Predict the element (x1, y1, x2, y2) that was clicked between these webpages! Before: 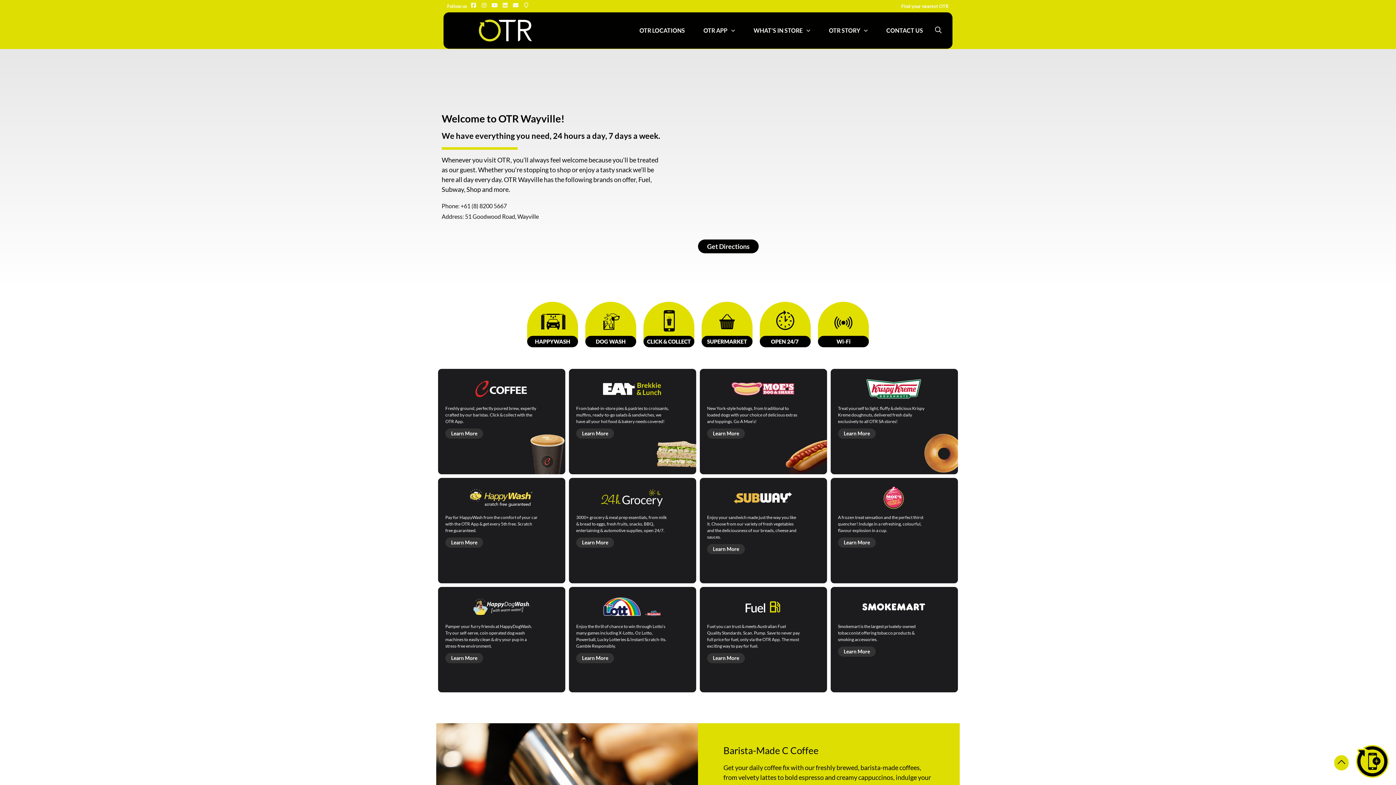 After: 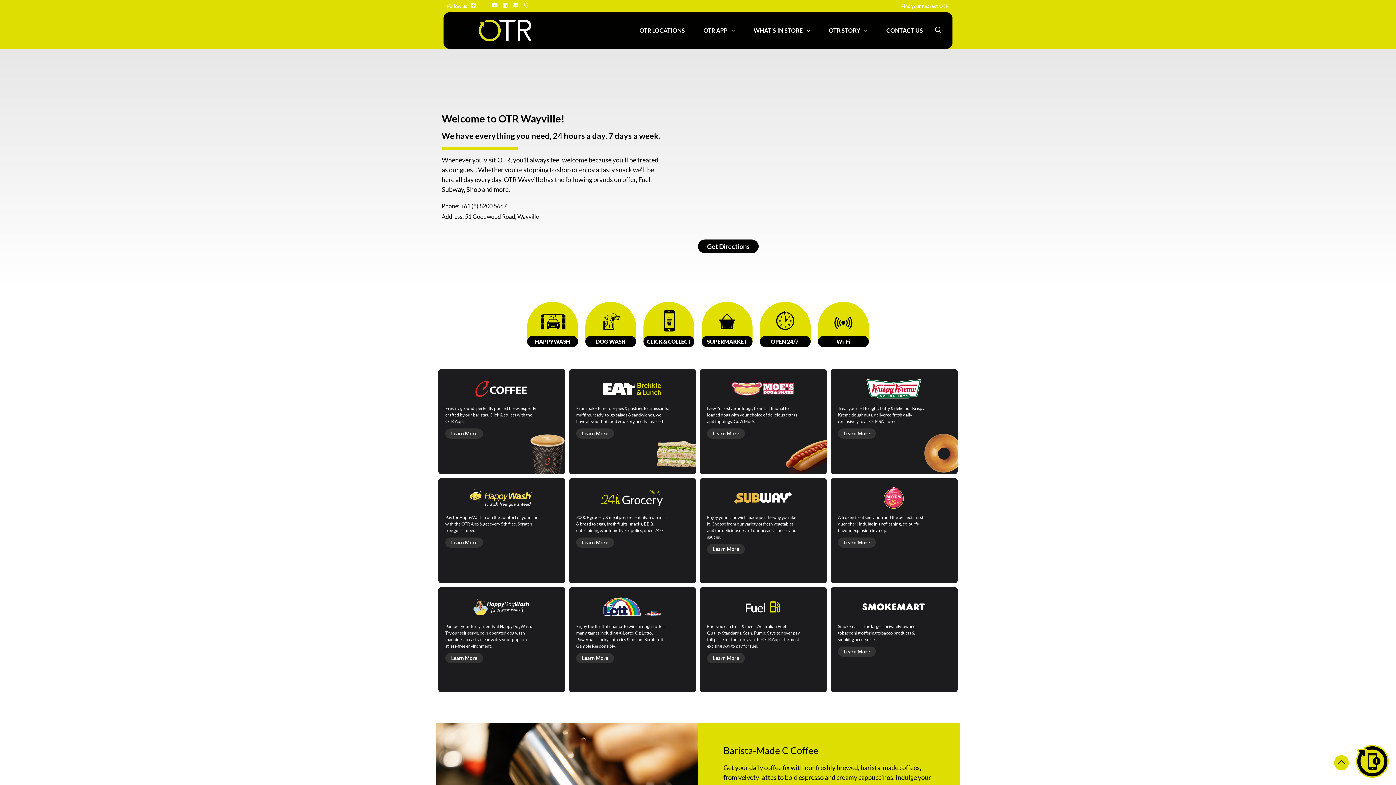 Action: label: Instagram bbox: (481, 2, 486, 8)